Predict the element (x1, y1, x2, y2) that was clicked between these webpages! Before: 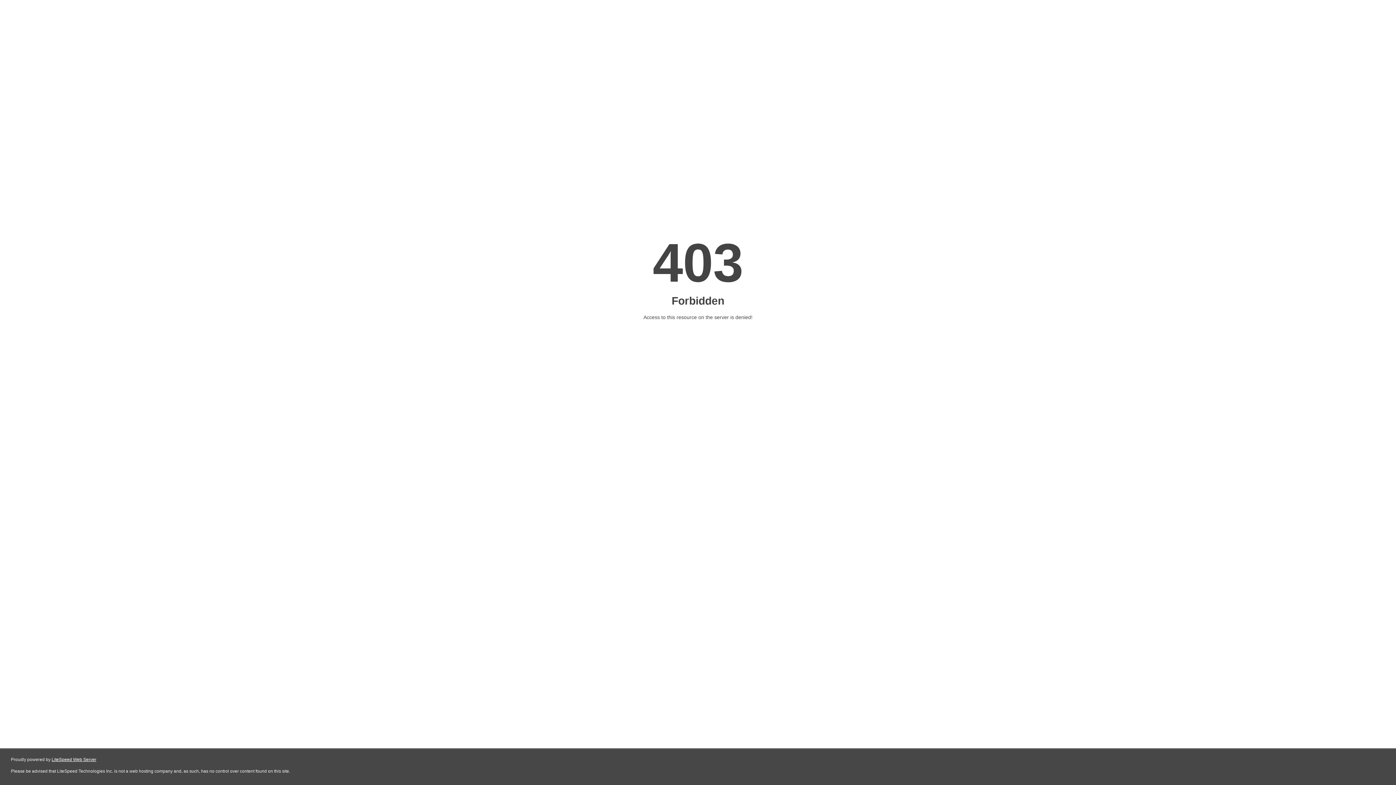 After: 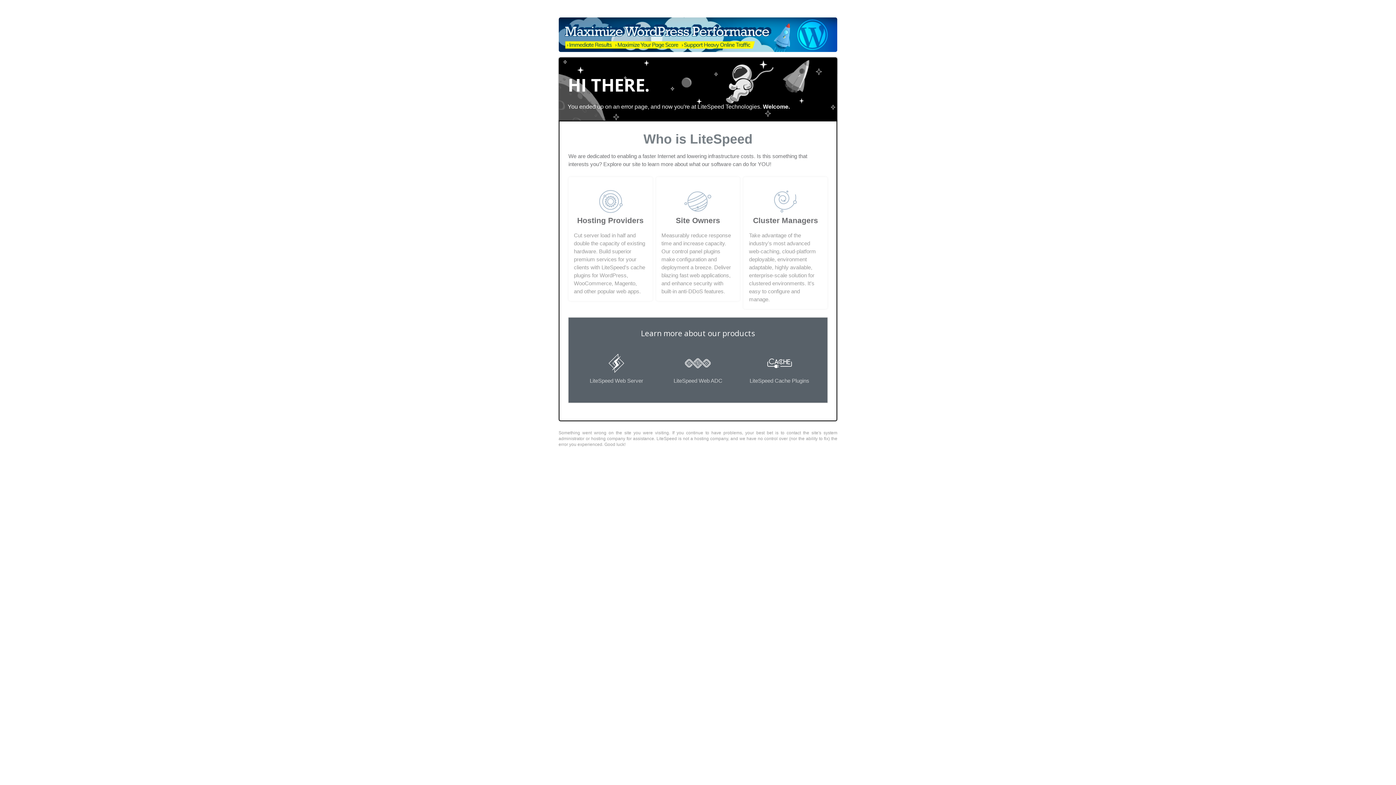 Action: bbox: (51, 757, 96, 762) label: LiteSpeed Web Server